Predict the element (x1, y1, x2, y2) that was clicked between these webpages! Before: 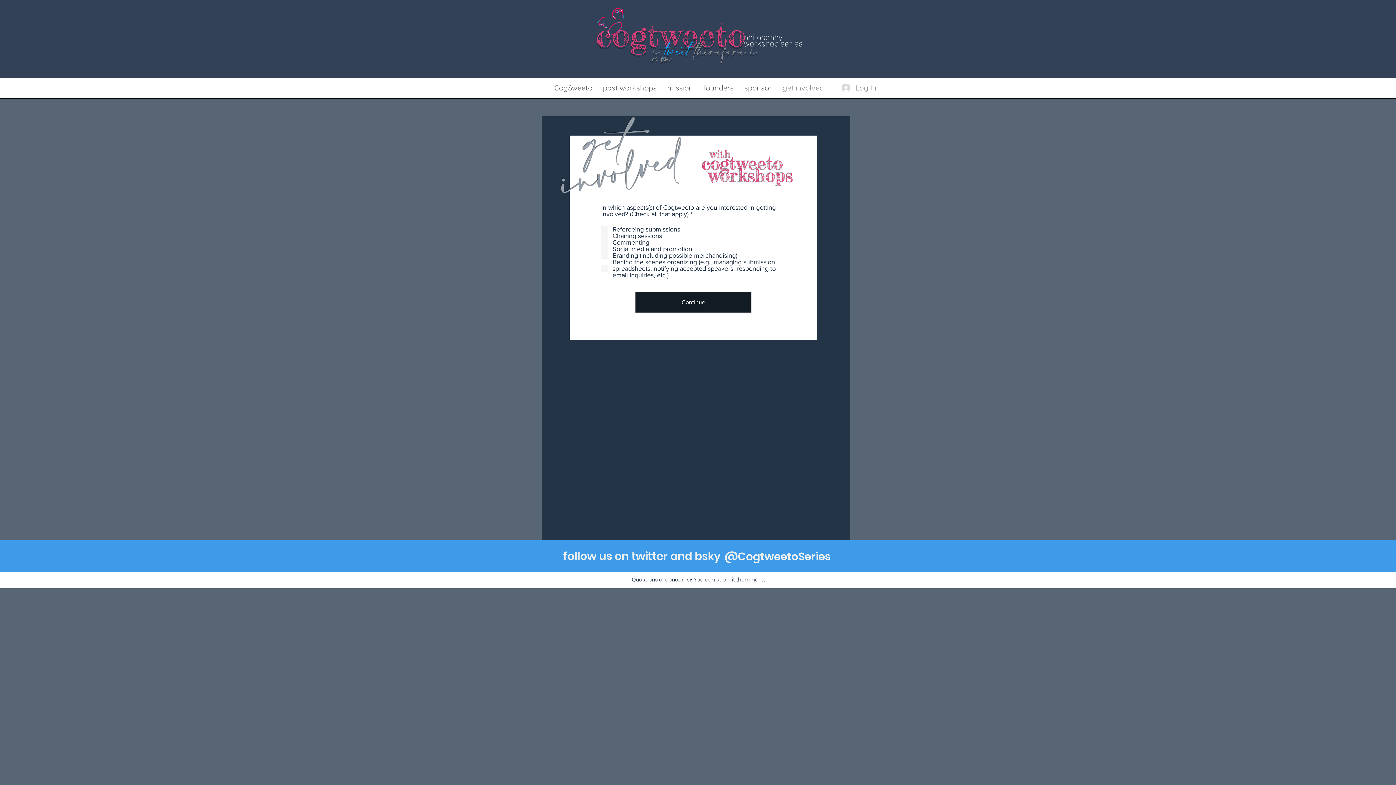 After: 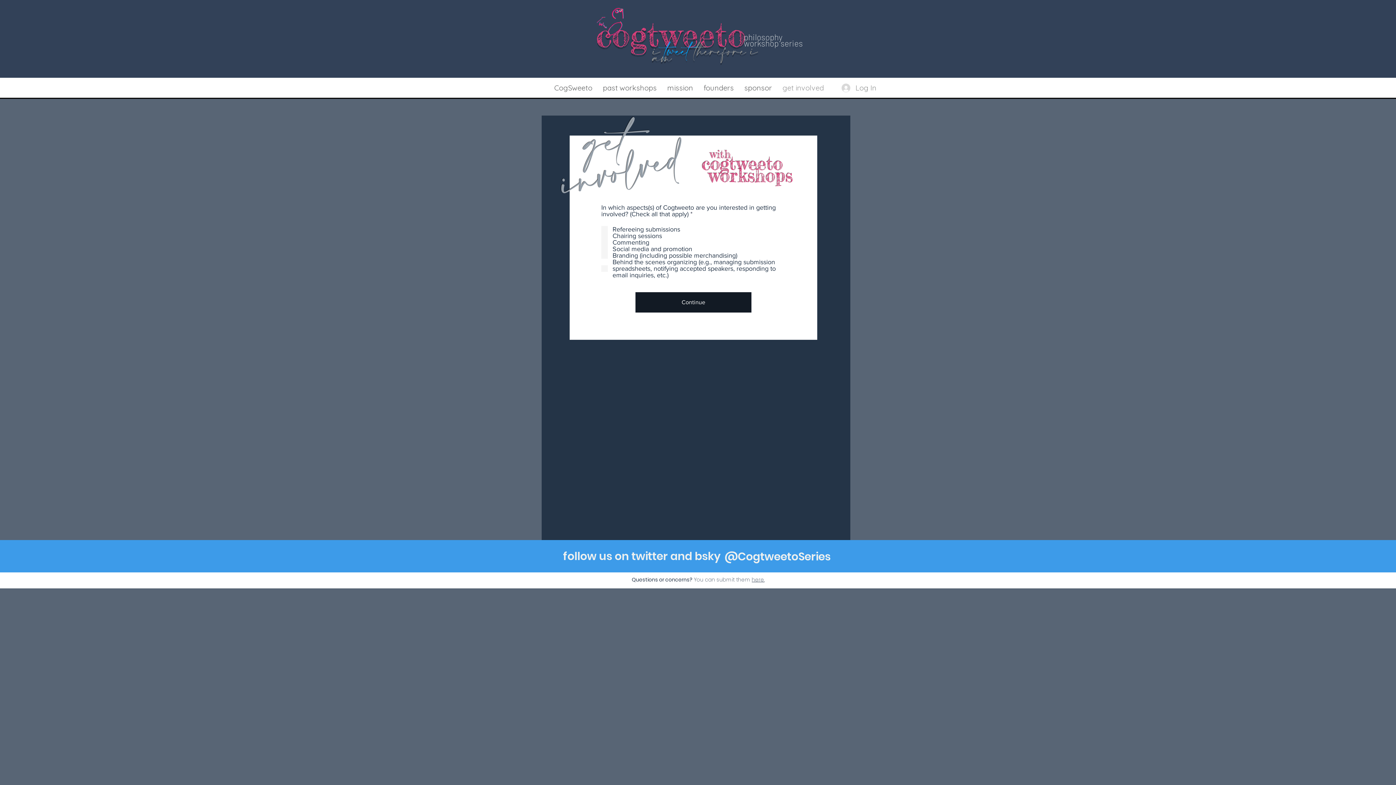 Action: bbox: (777, 81, 829, 94) label: get involved